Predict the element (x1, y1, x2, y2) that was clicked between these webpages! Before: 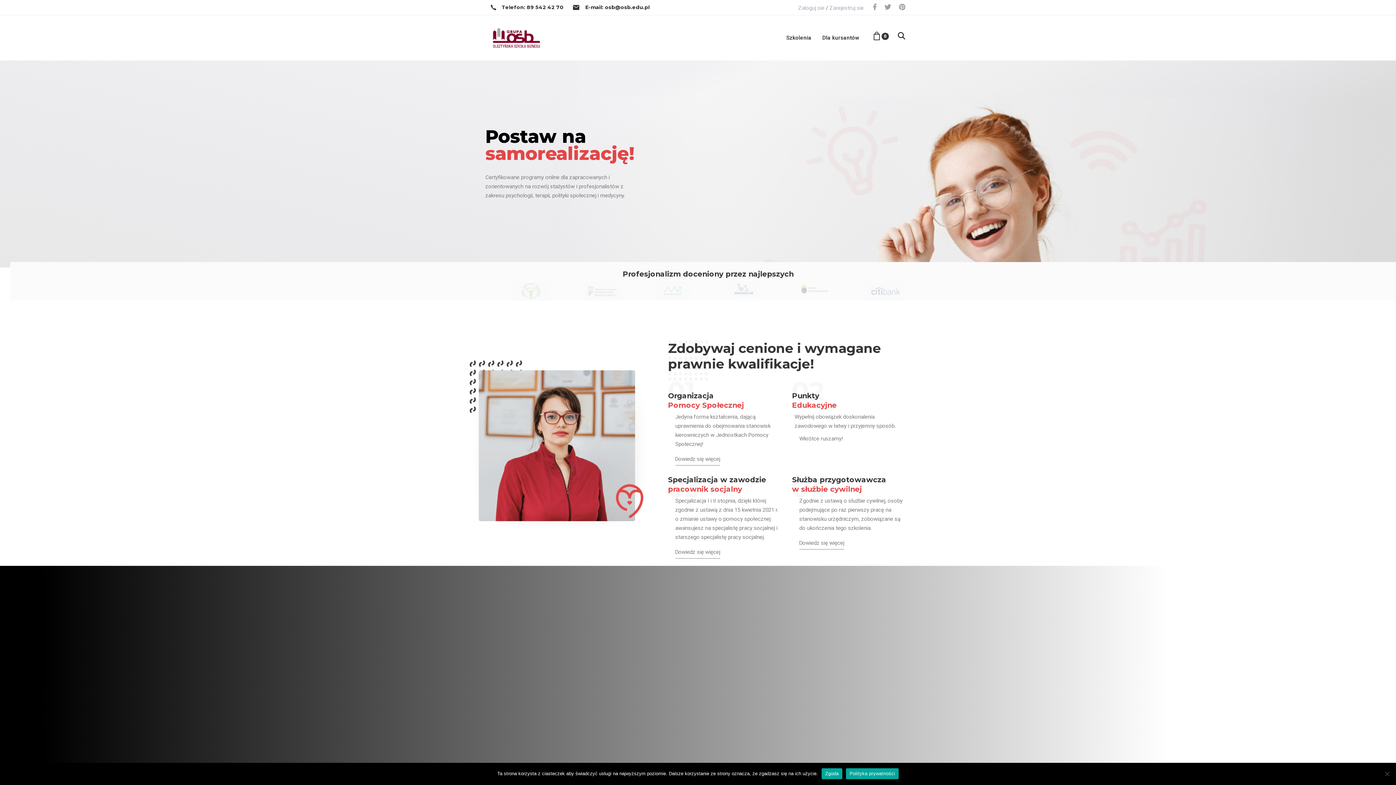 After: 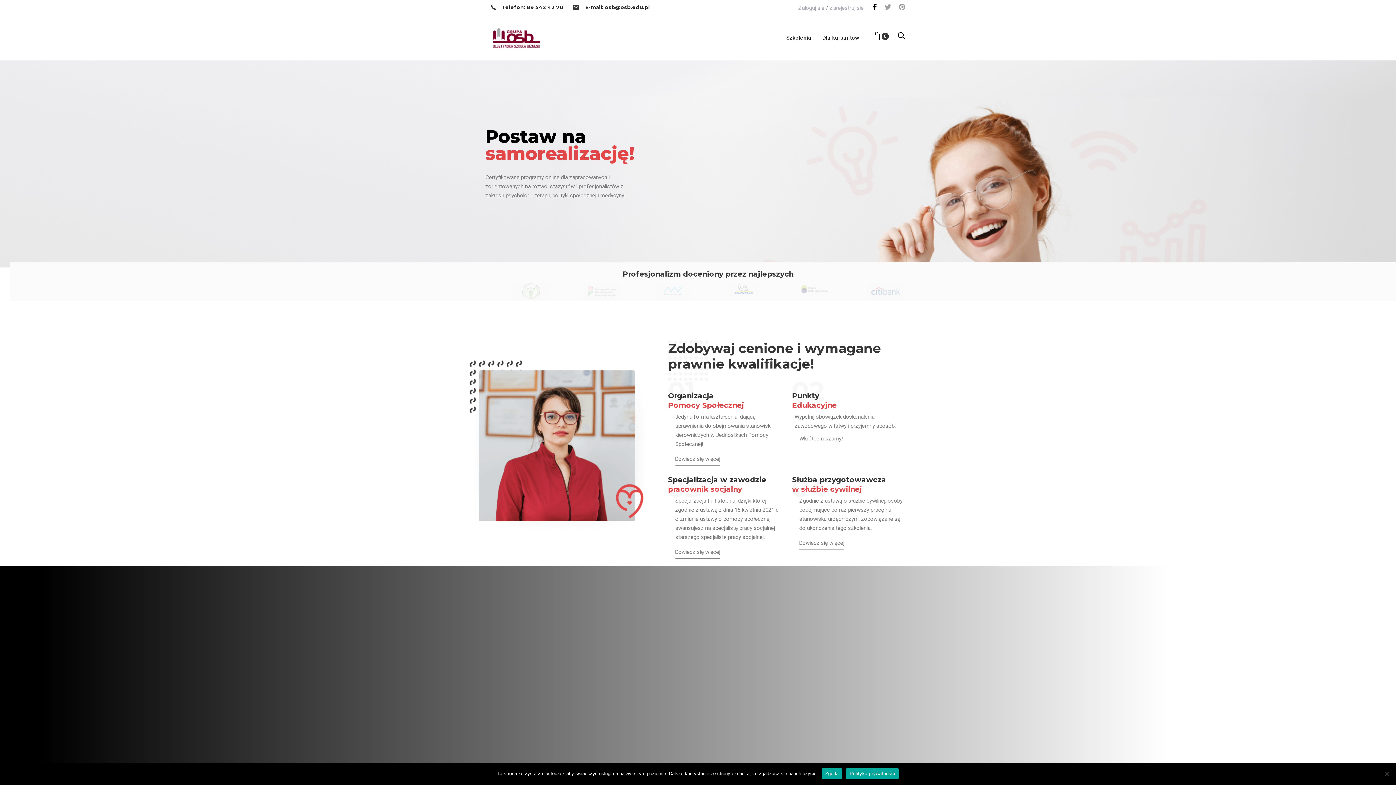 Action: bbox: (873, 3, 877, 10)